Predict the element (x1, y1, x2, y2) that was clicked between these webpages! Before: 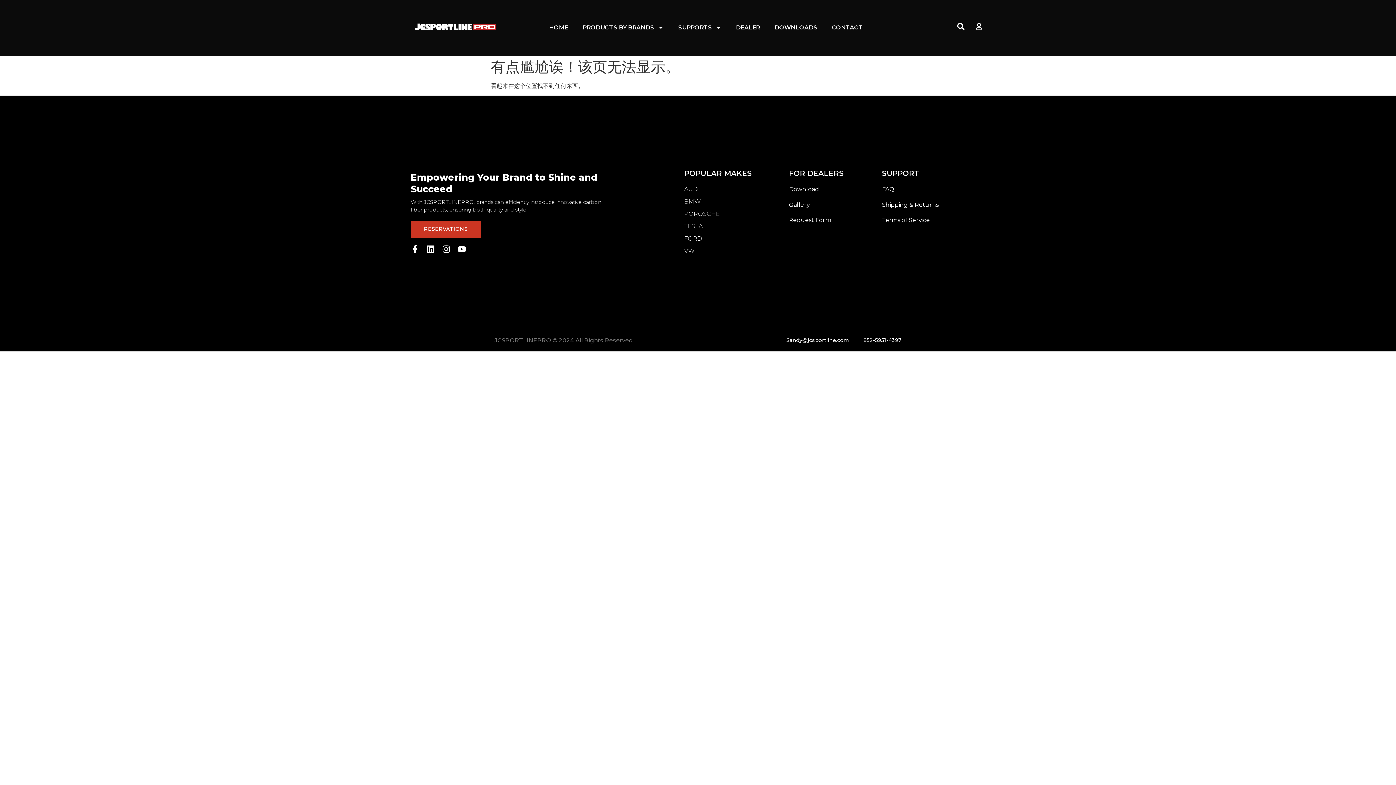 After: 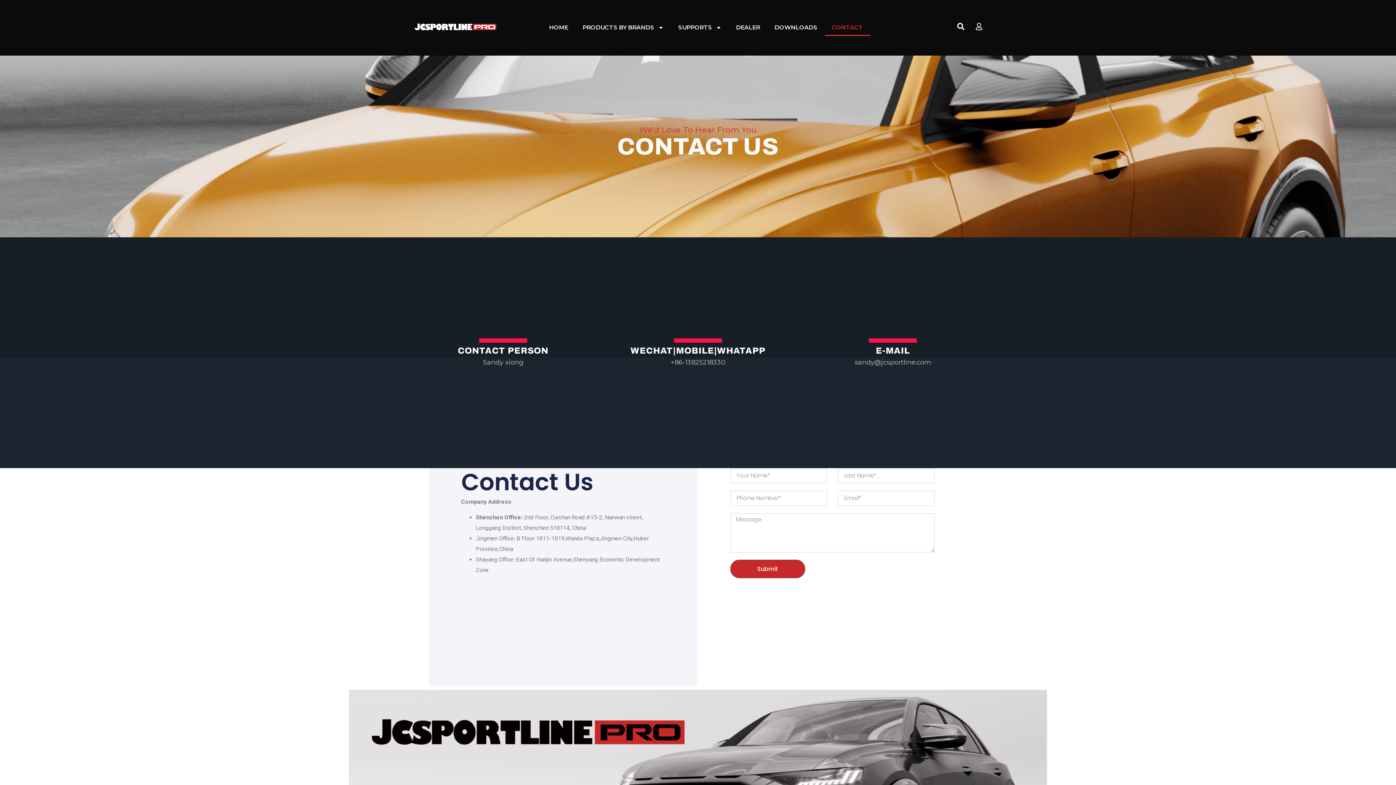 Action: label: CONTACT bbox: (824, 19, 870, 36)